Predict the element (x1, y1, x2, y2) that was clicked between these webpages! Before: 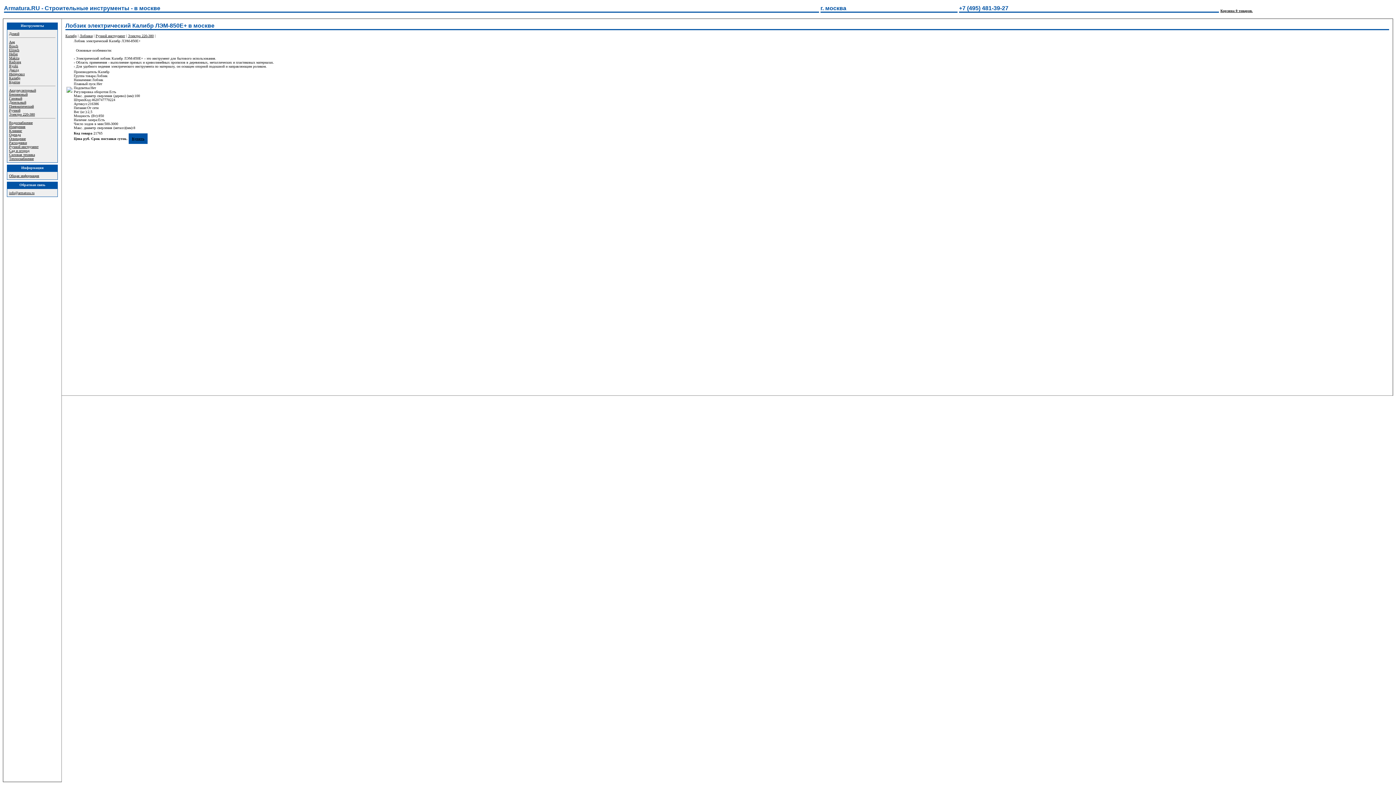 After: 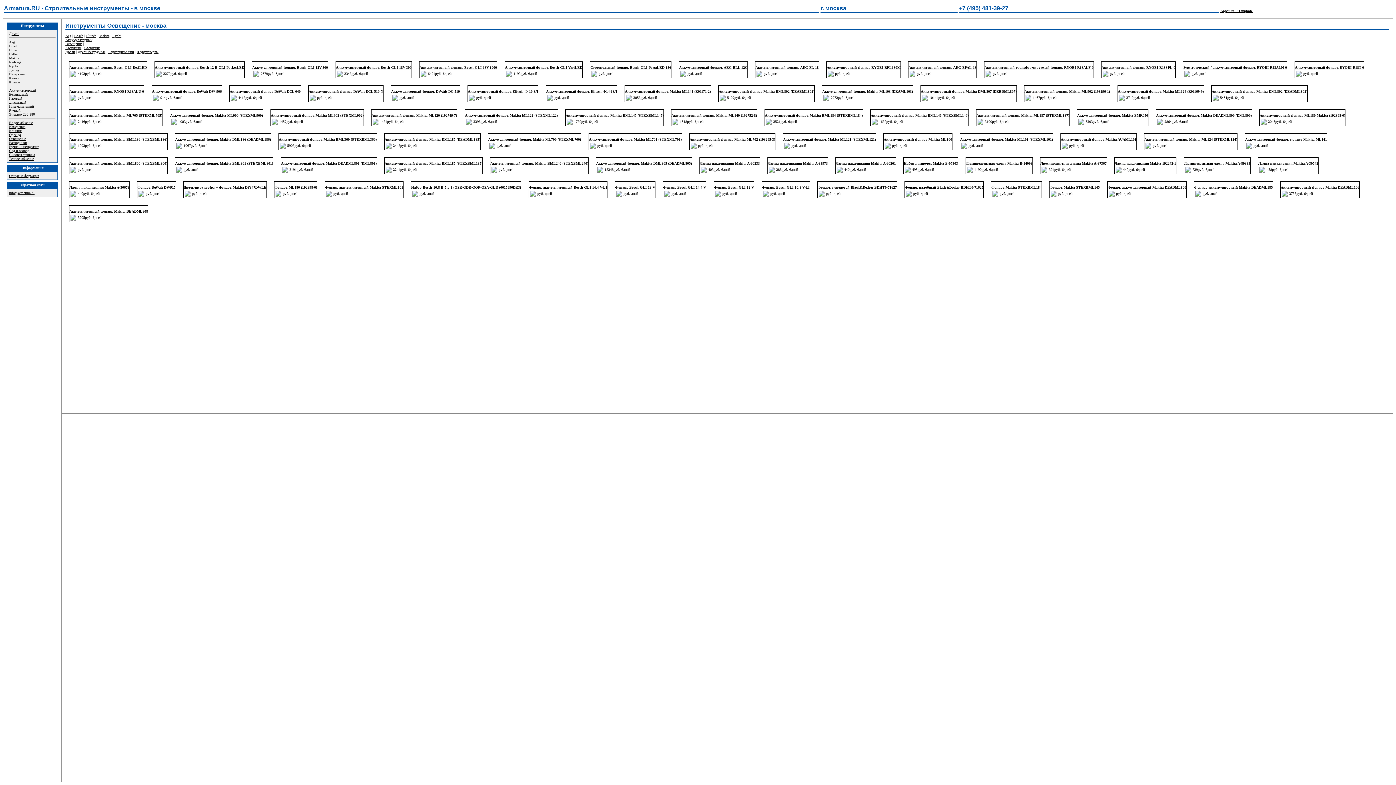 Action: bbox: (9, 136, 25, 140) label: Освещение